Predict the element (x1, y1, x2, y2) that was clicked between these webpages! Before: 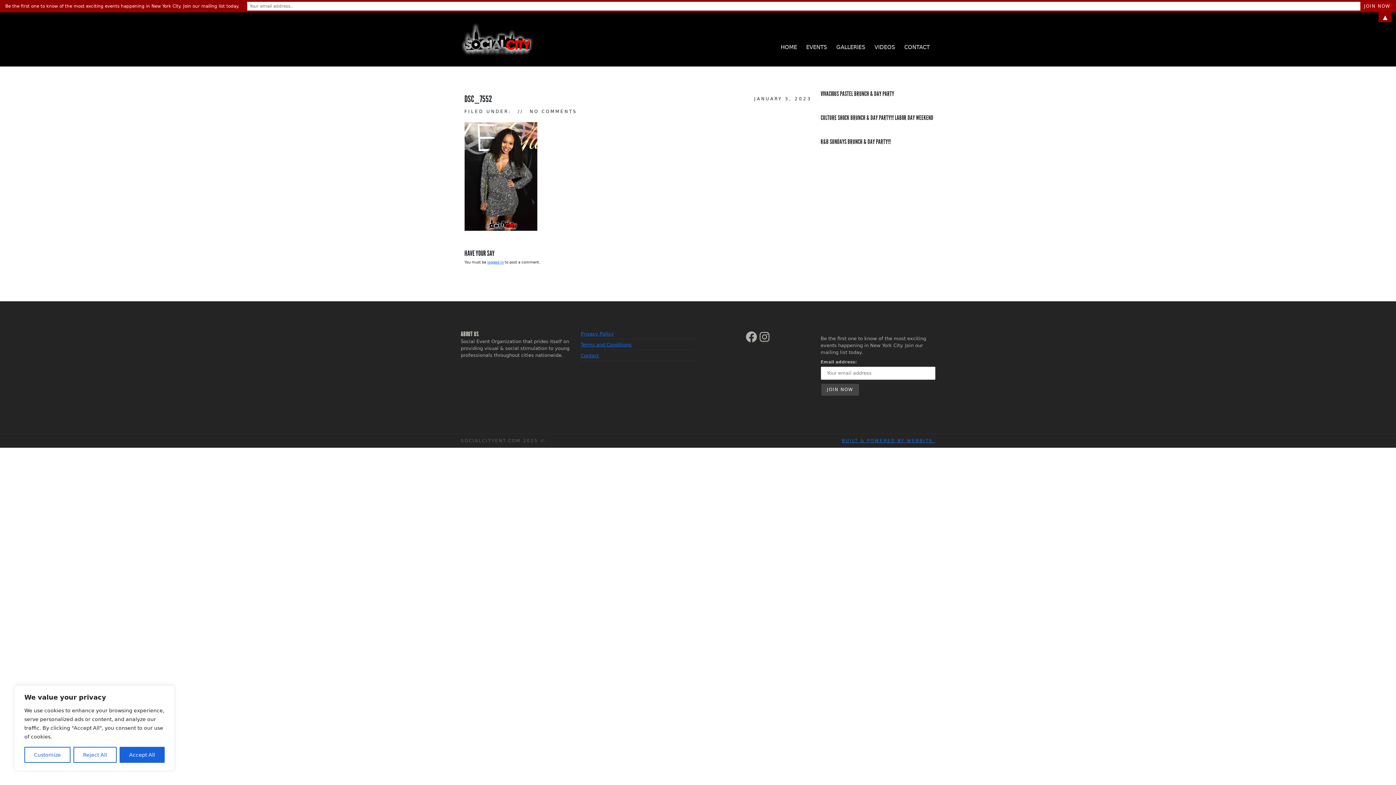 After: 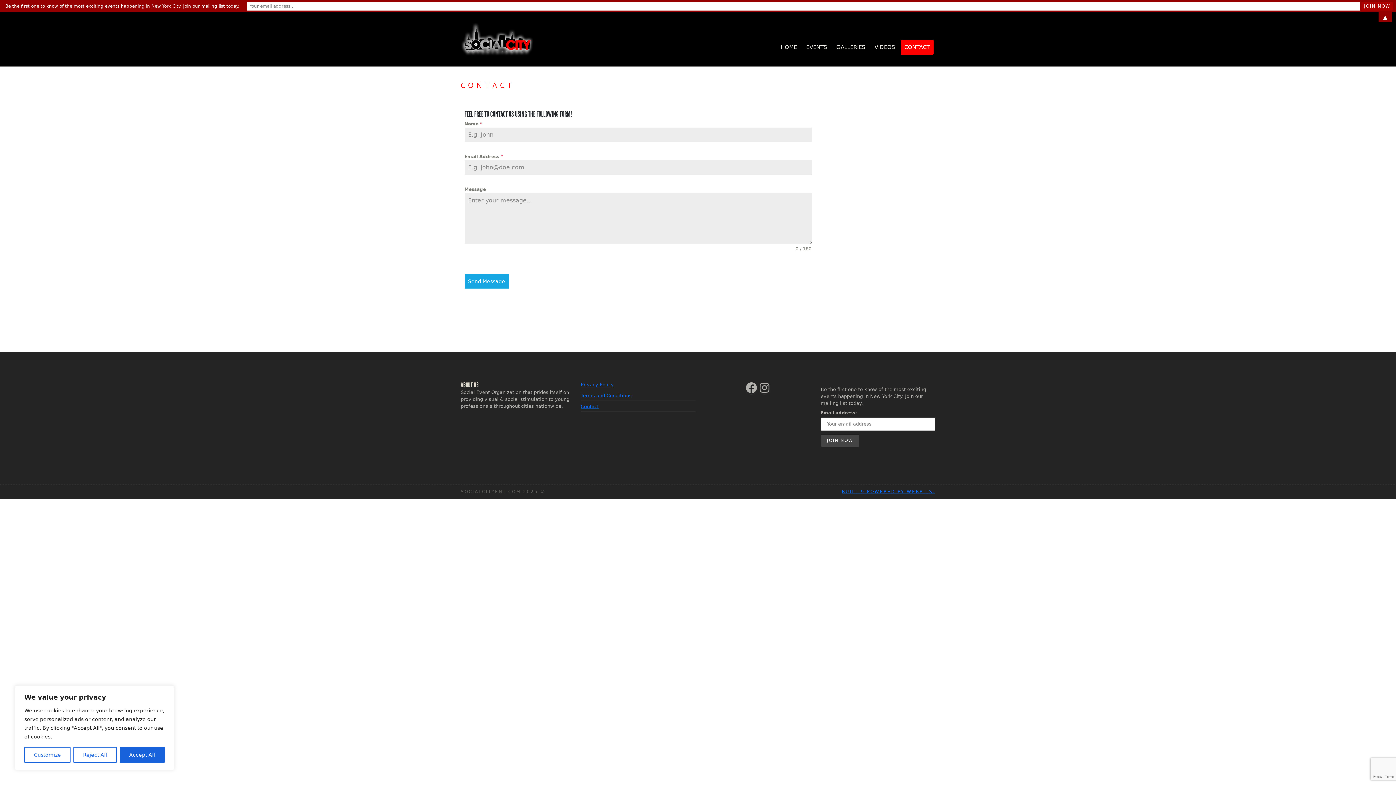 Action: label: Contact bbox: (580, 353, 599, 358)